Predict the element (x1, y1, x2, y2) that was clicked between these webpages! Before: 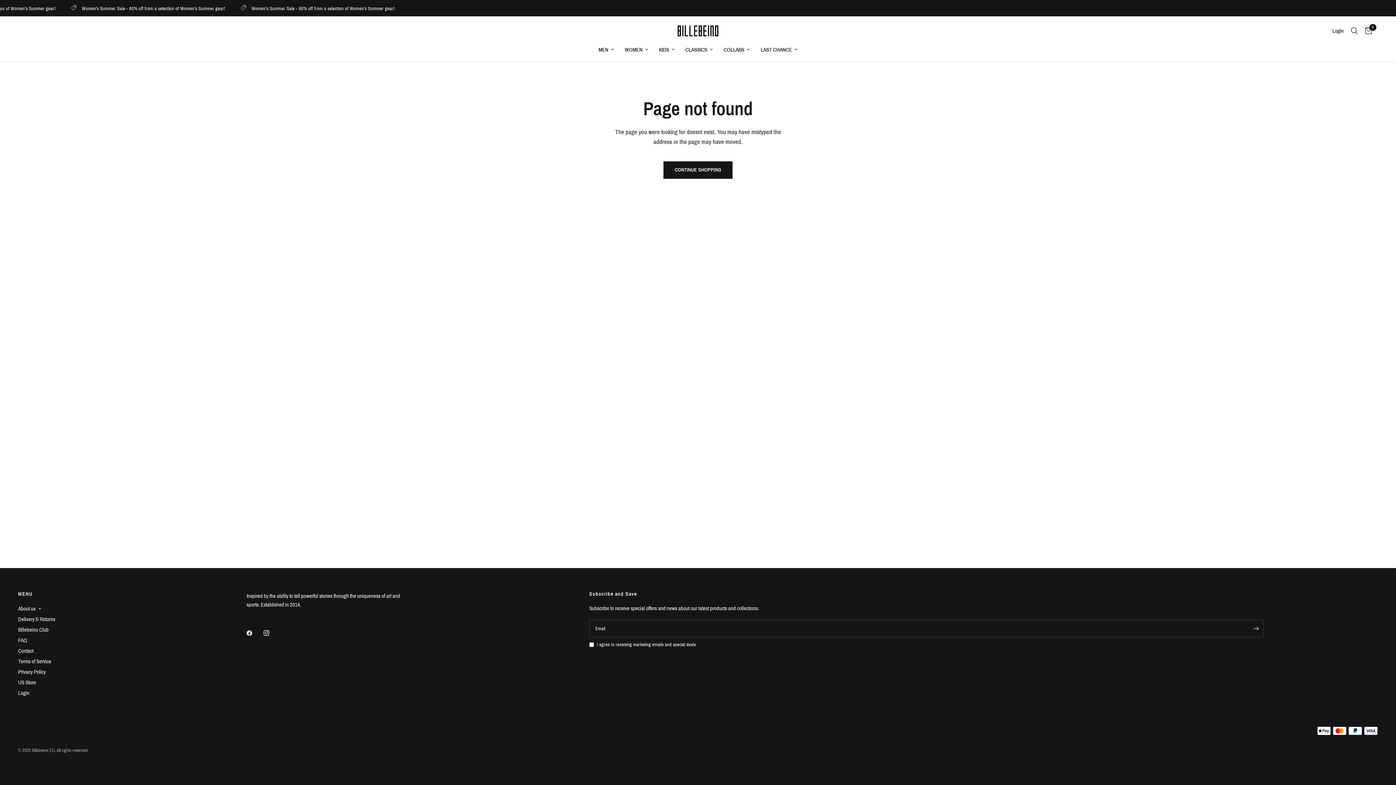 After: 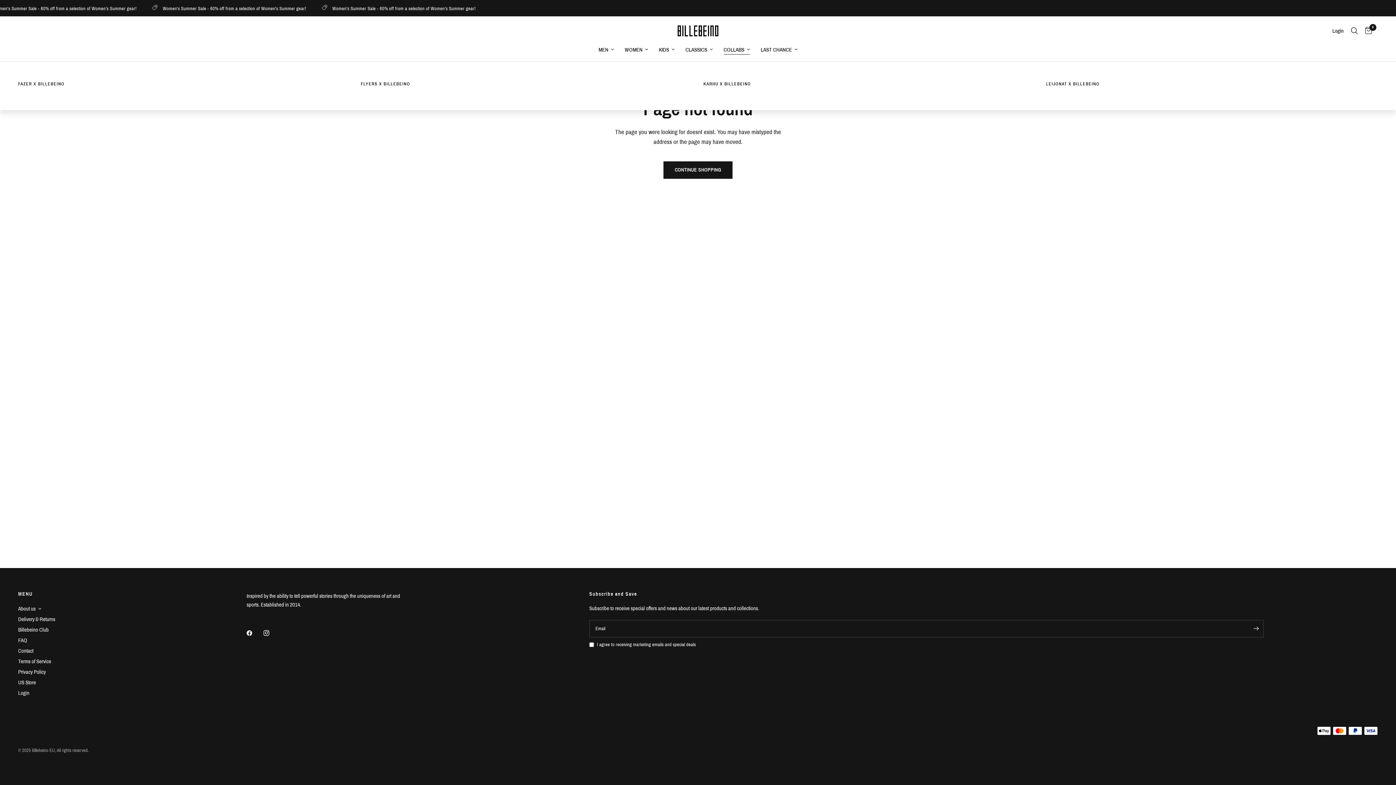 Action: bbox: (723, 45, 750, 54) label: COLLABS